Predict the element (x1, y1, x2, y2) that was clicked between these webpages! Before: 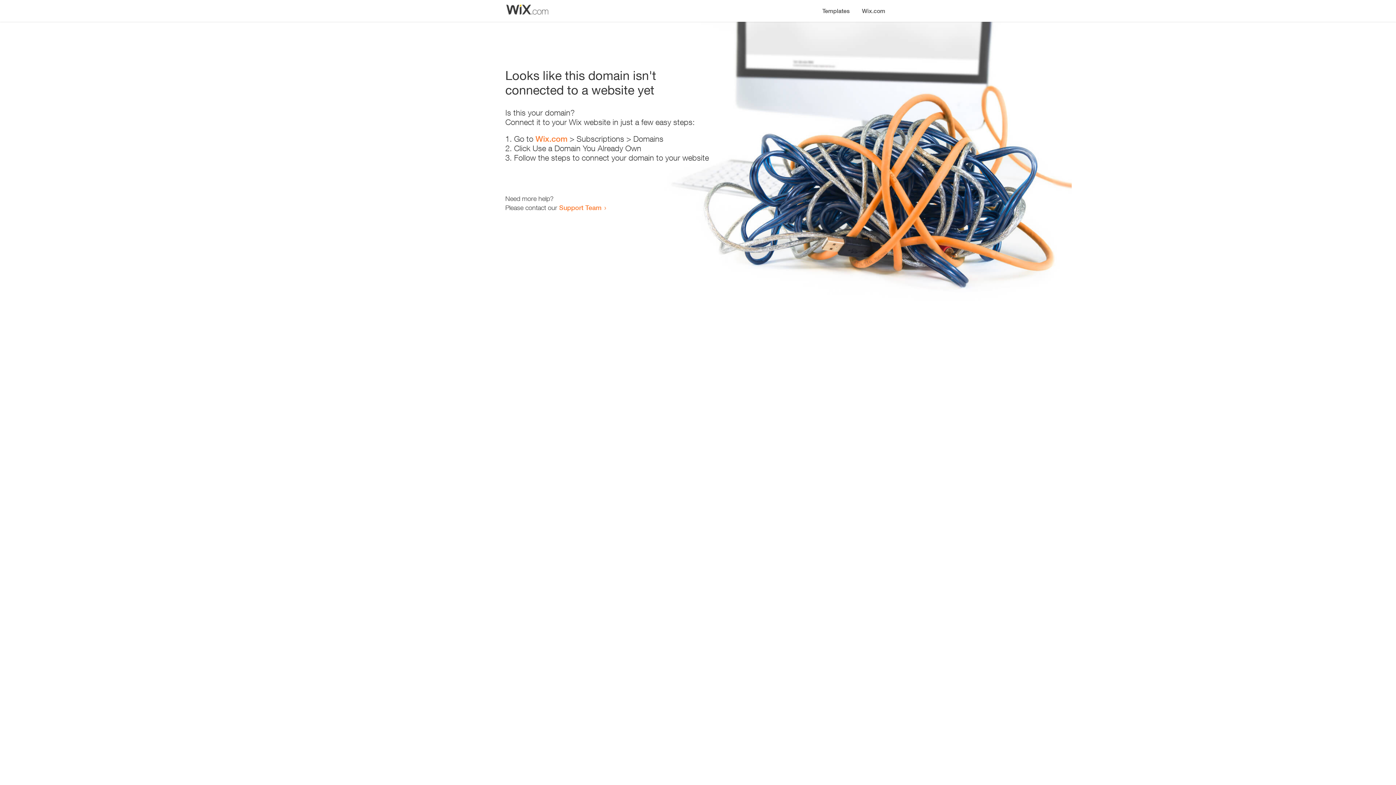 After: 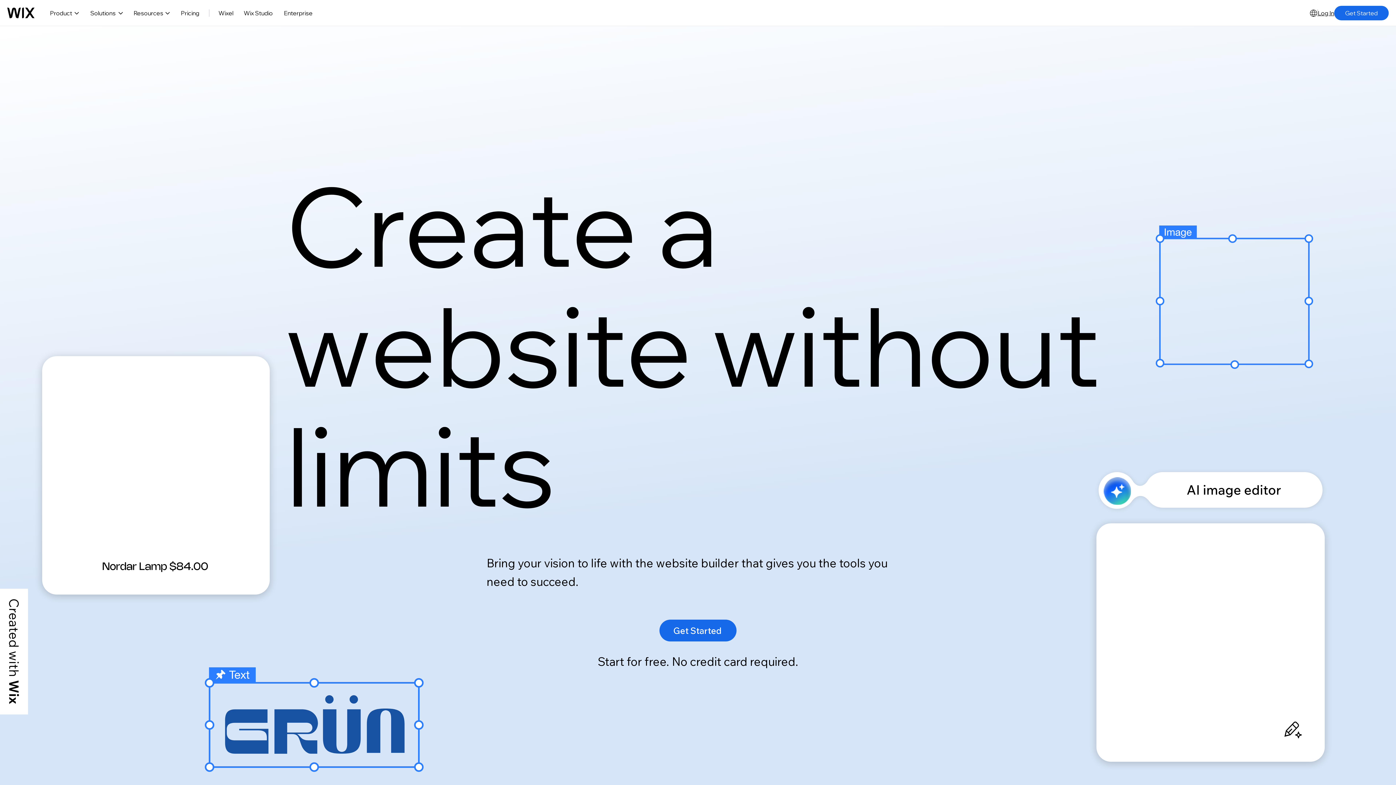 Action: bbox: (856, 0, 890, 14) label: Wix.com